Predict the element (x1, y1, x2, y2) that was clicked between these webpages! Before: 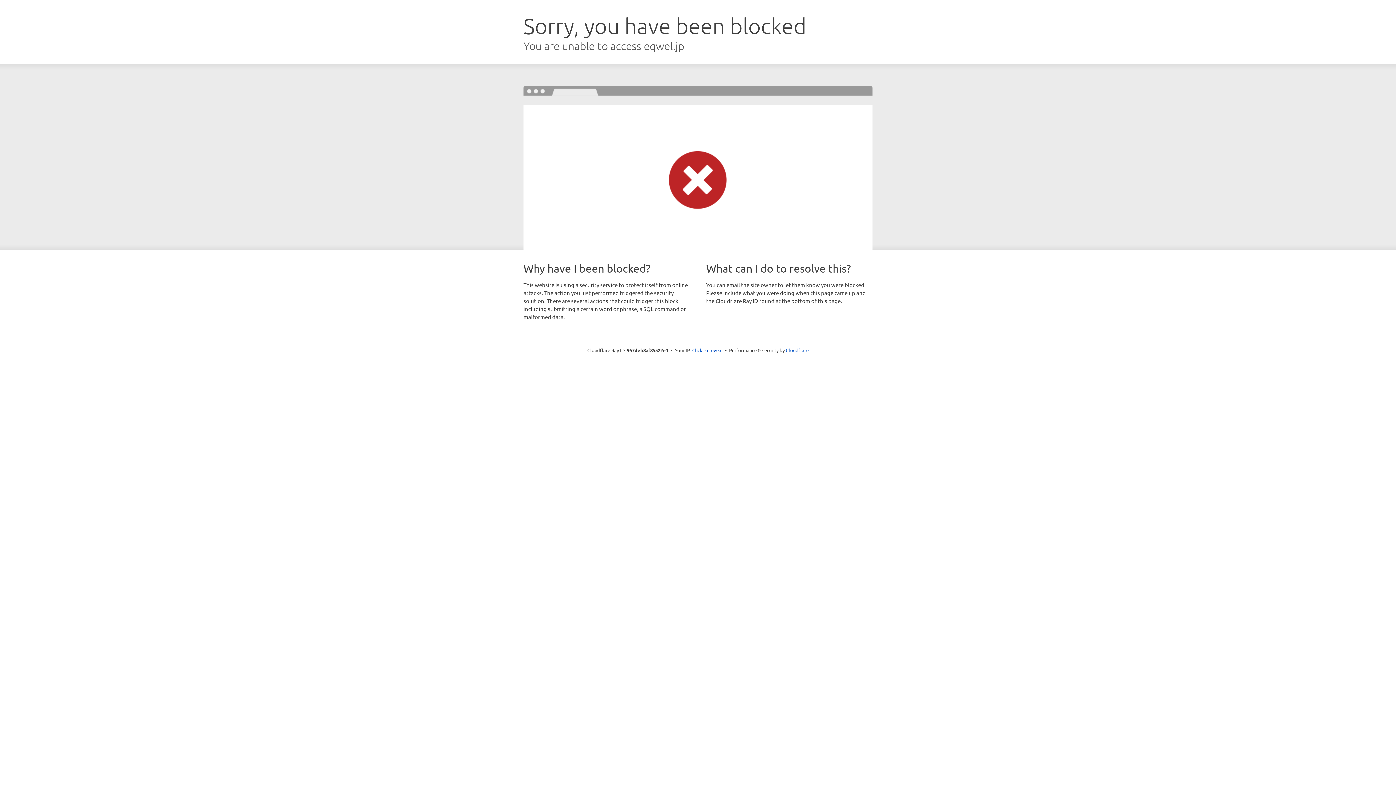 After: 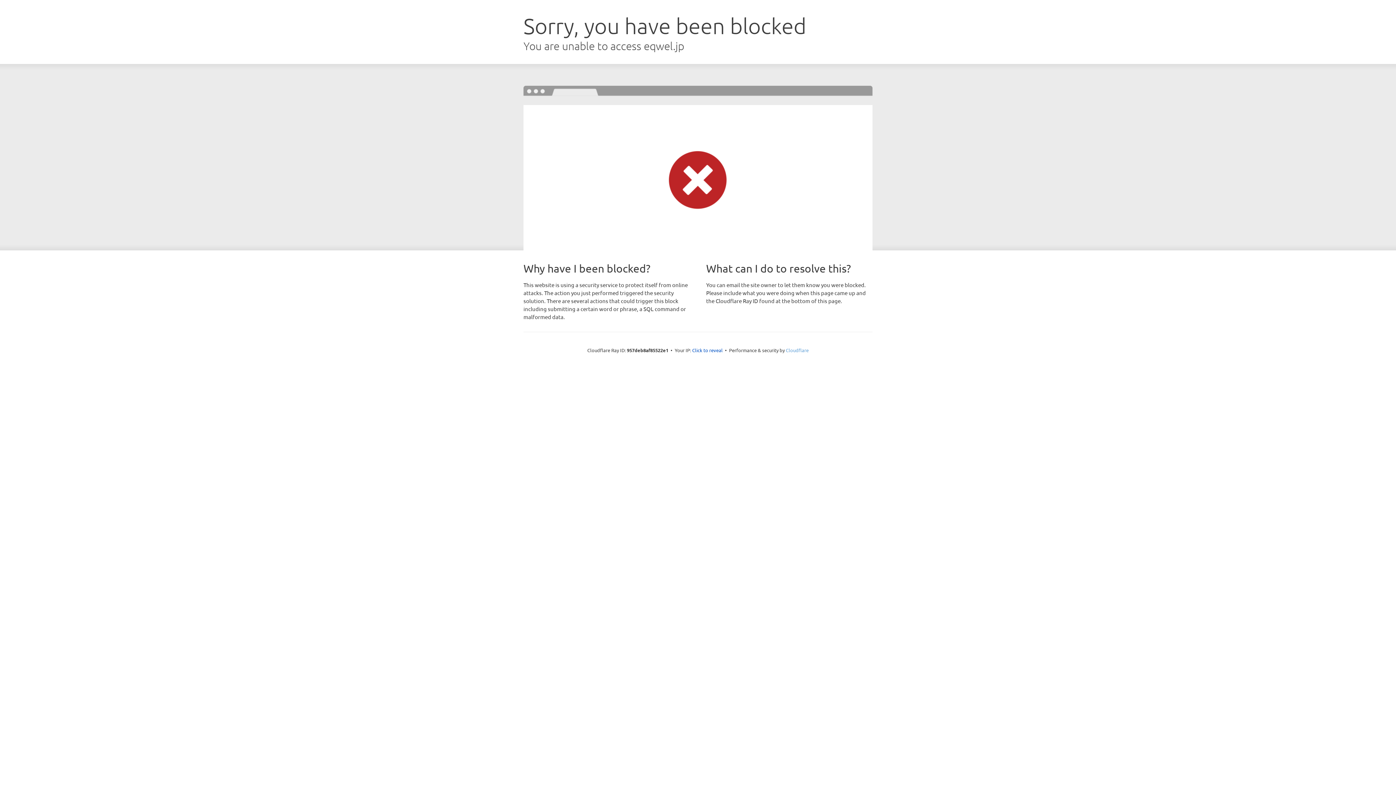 Action: bbox: (786, 347, 808, 353) label: Cloudflare